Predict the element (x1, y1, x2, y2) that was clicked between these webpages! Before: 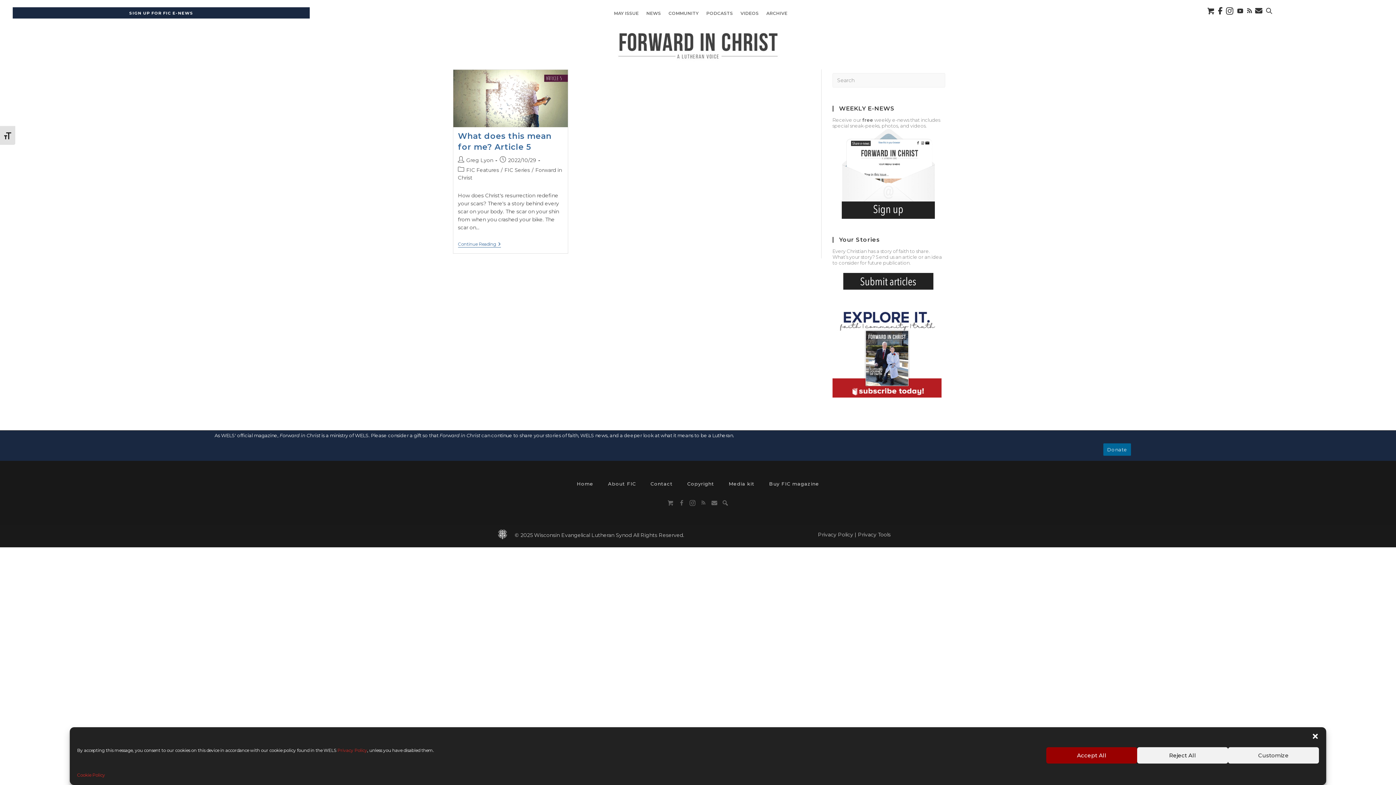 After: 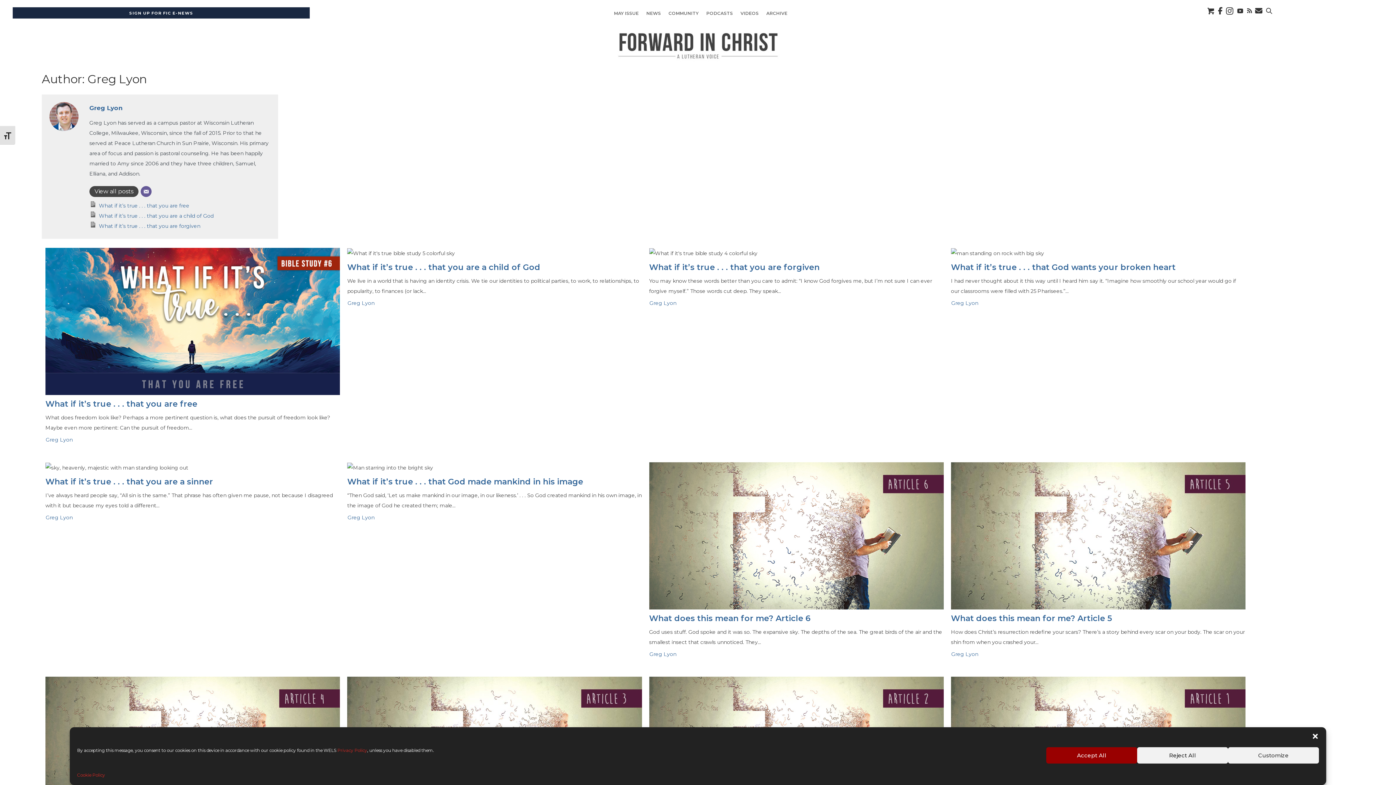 Action: label: Greg Lyon bbox: (466, 156, 493, 163)